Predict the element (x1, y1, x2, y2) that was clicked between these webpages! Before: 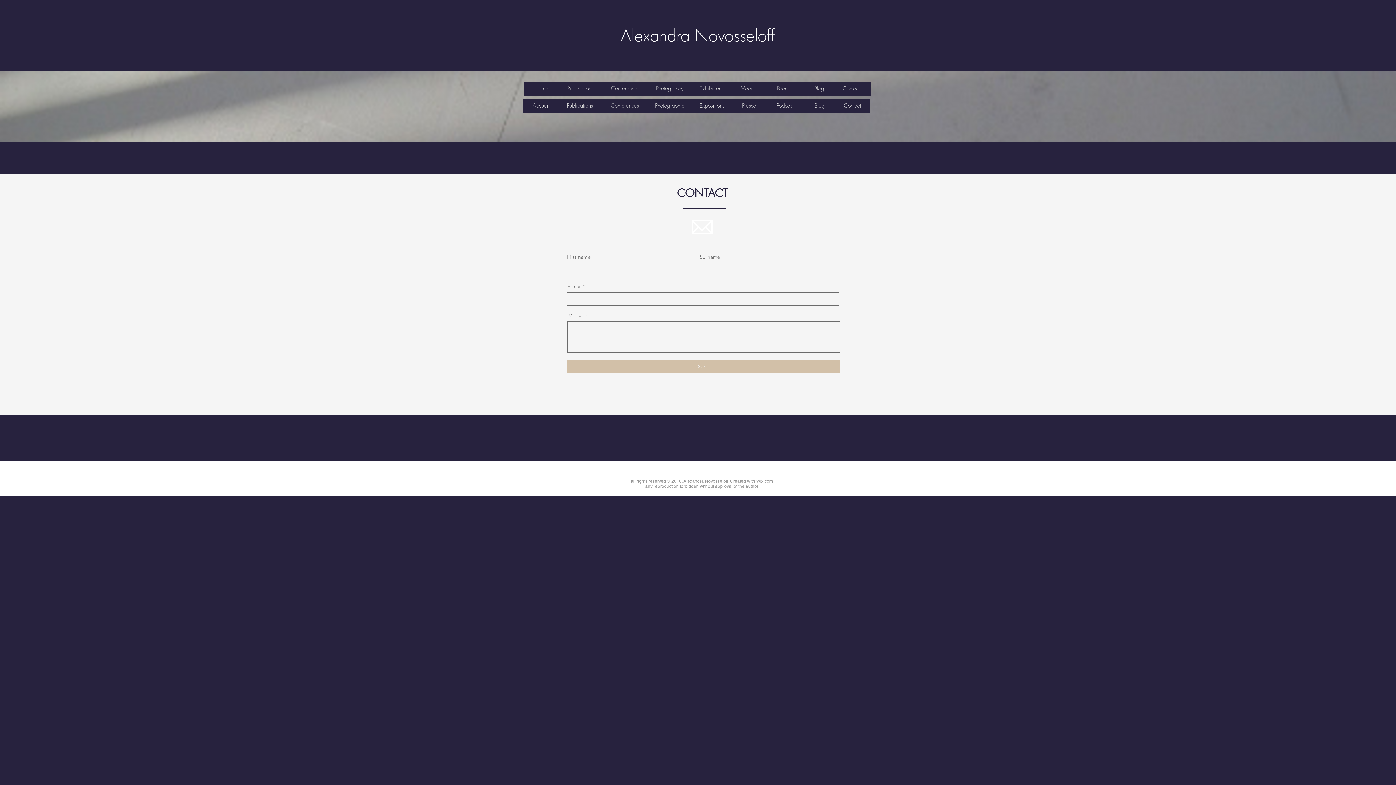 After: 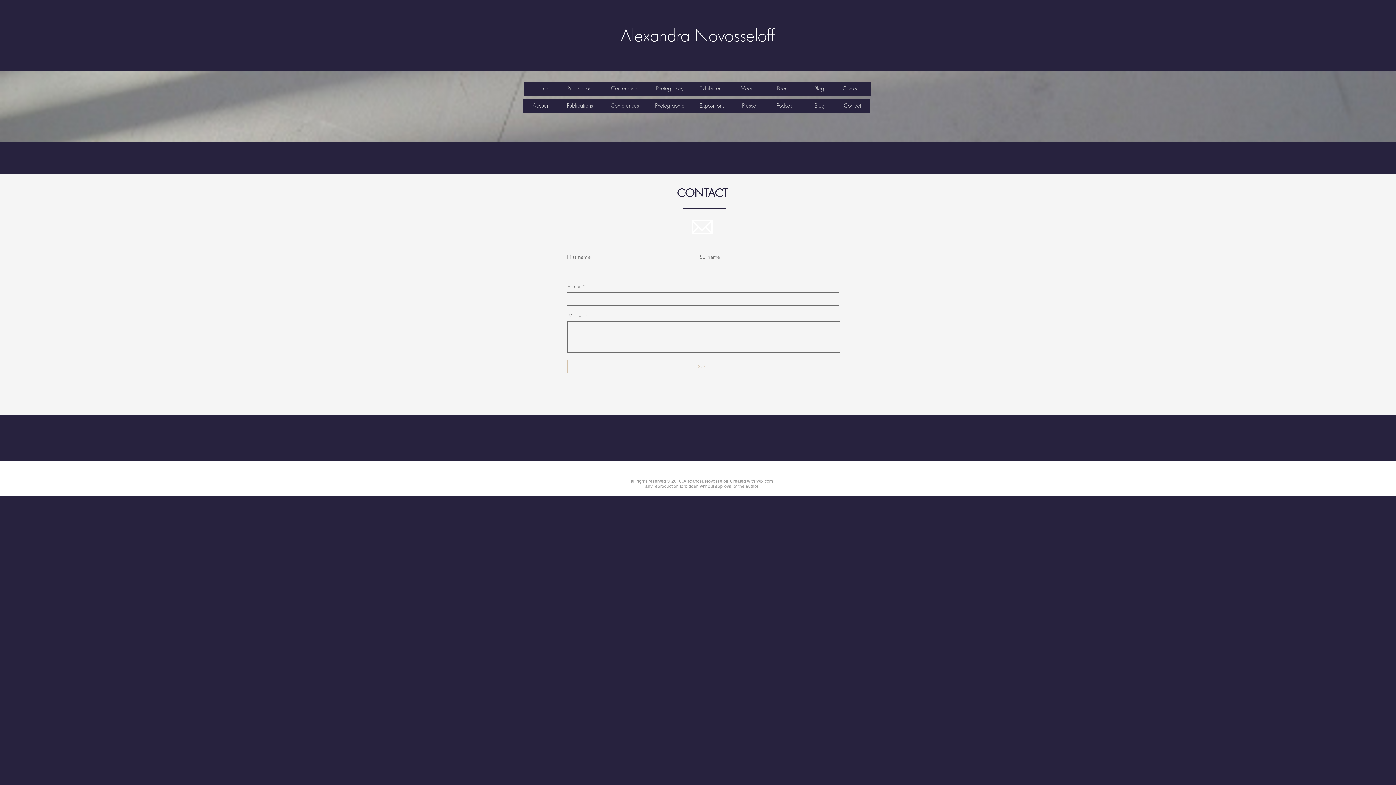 Action: label: Send bbox: (567, 360, 840, 373)